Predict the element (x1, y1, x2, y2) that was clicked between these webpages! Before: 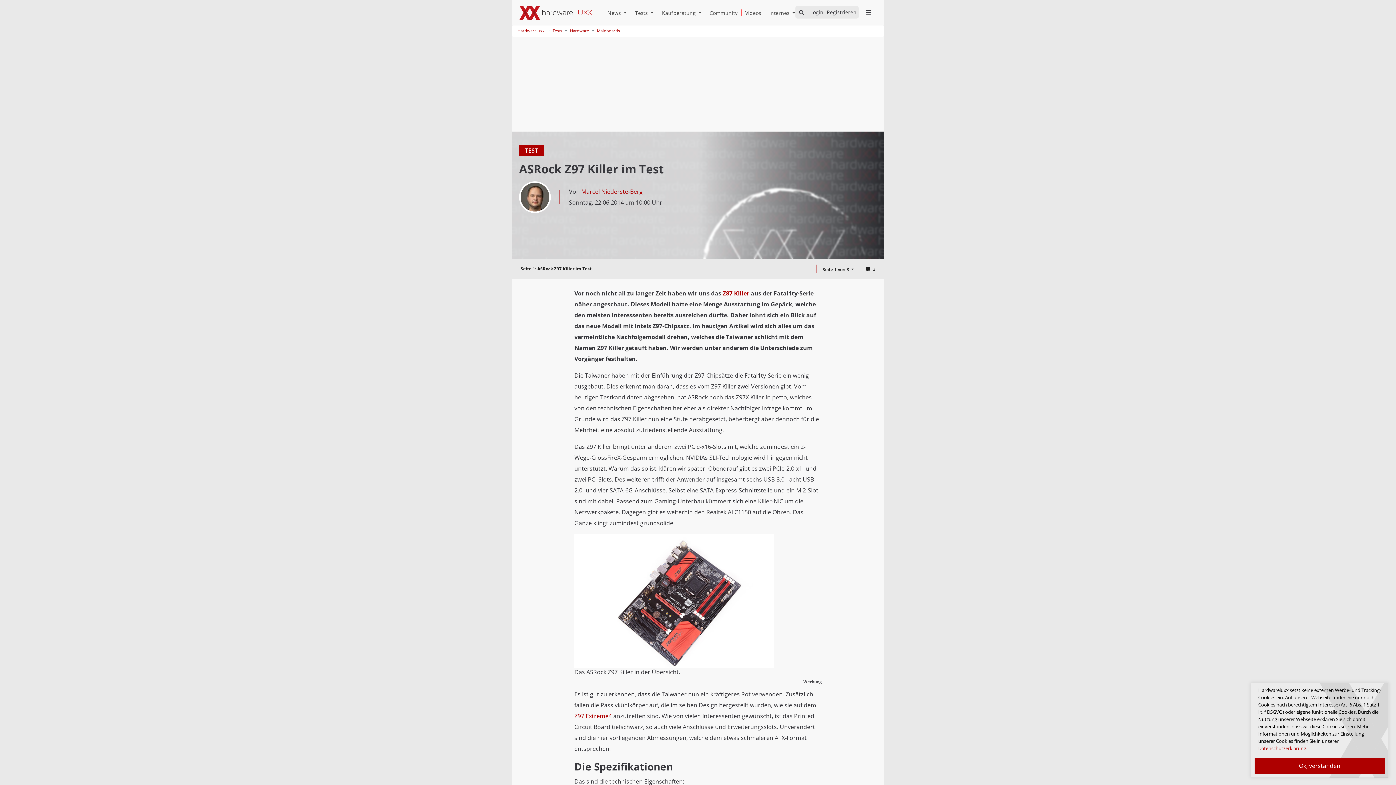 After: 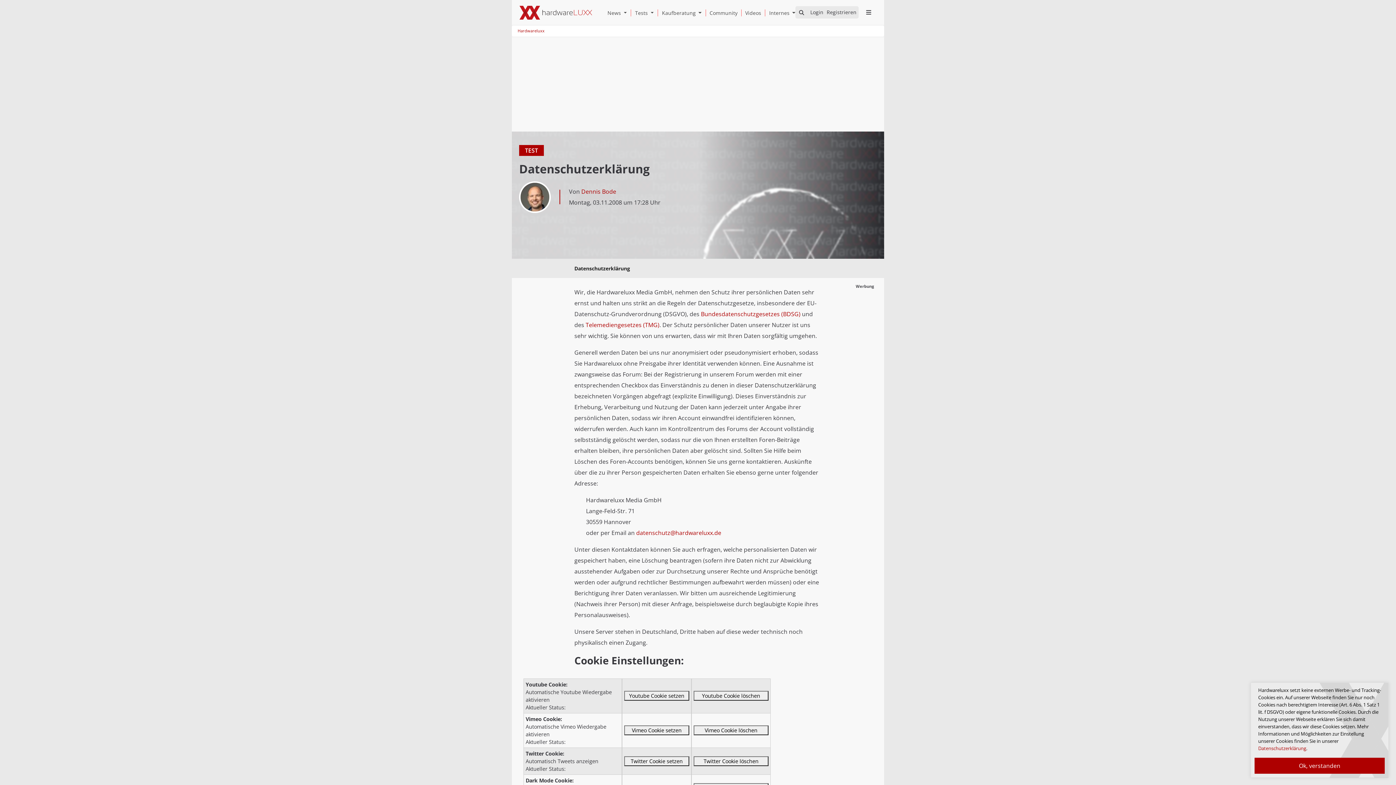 Action: label: Datenschutzerklärung bbox: (1258, 745, 1306, 752)